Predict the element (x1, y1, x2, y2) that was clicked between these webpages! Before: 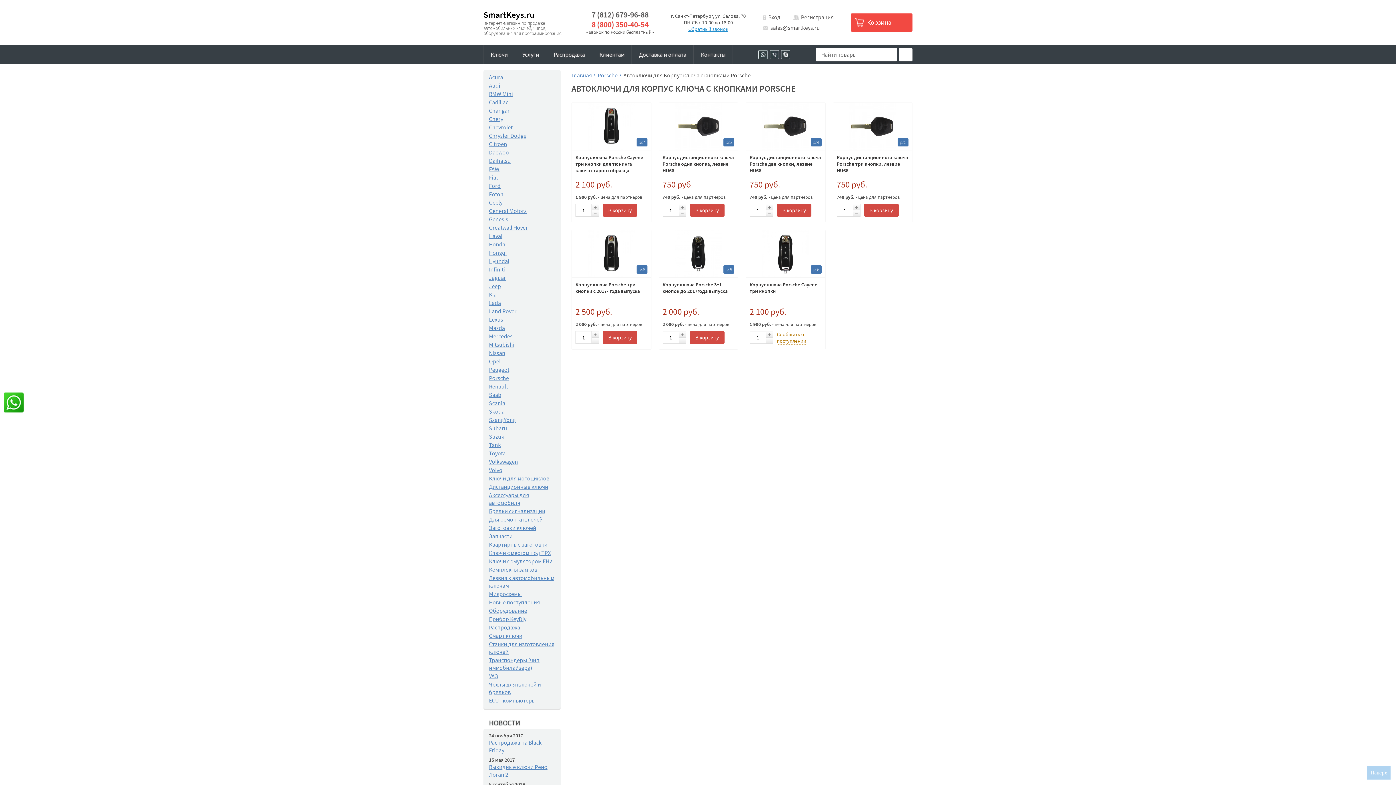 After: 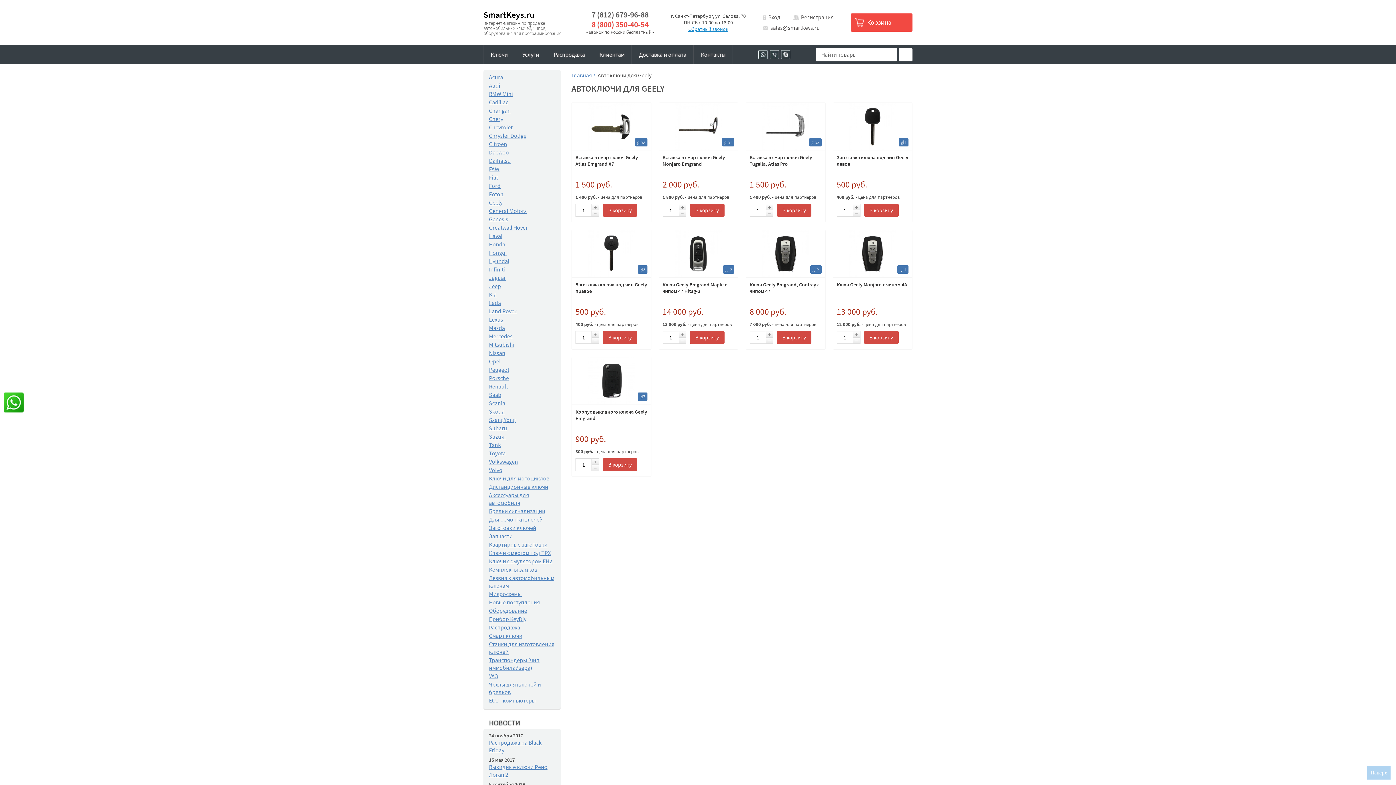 Action: bbox: (489, 198, 502, 206) label: Geely